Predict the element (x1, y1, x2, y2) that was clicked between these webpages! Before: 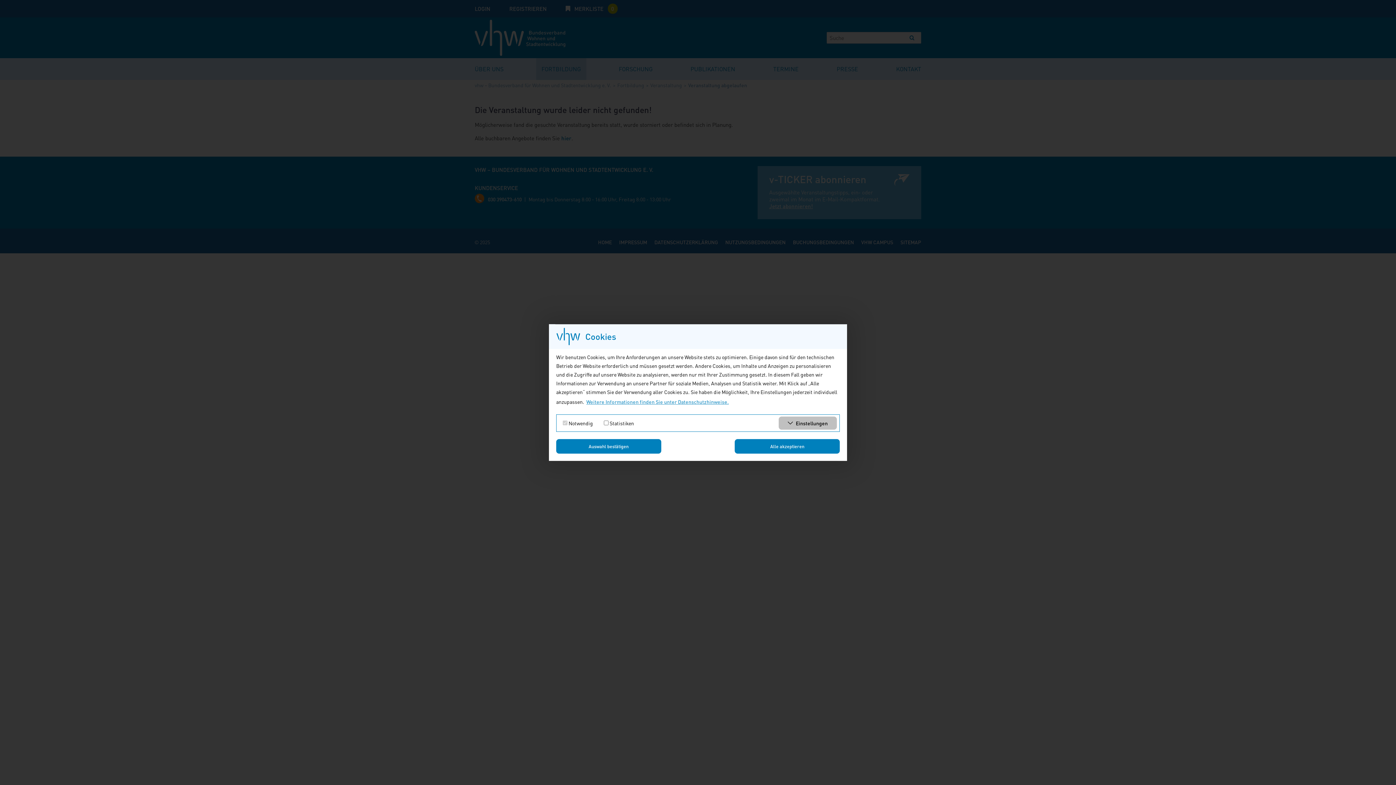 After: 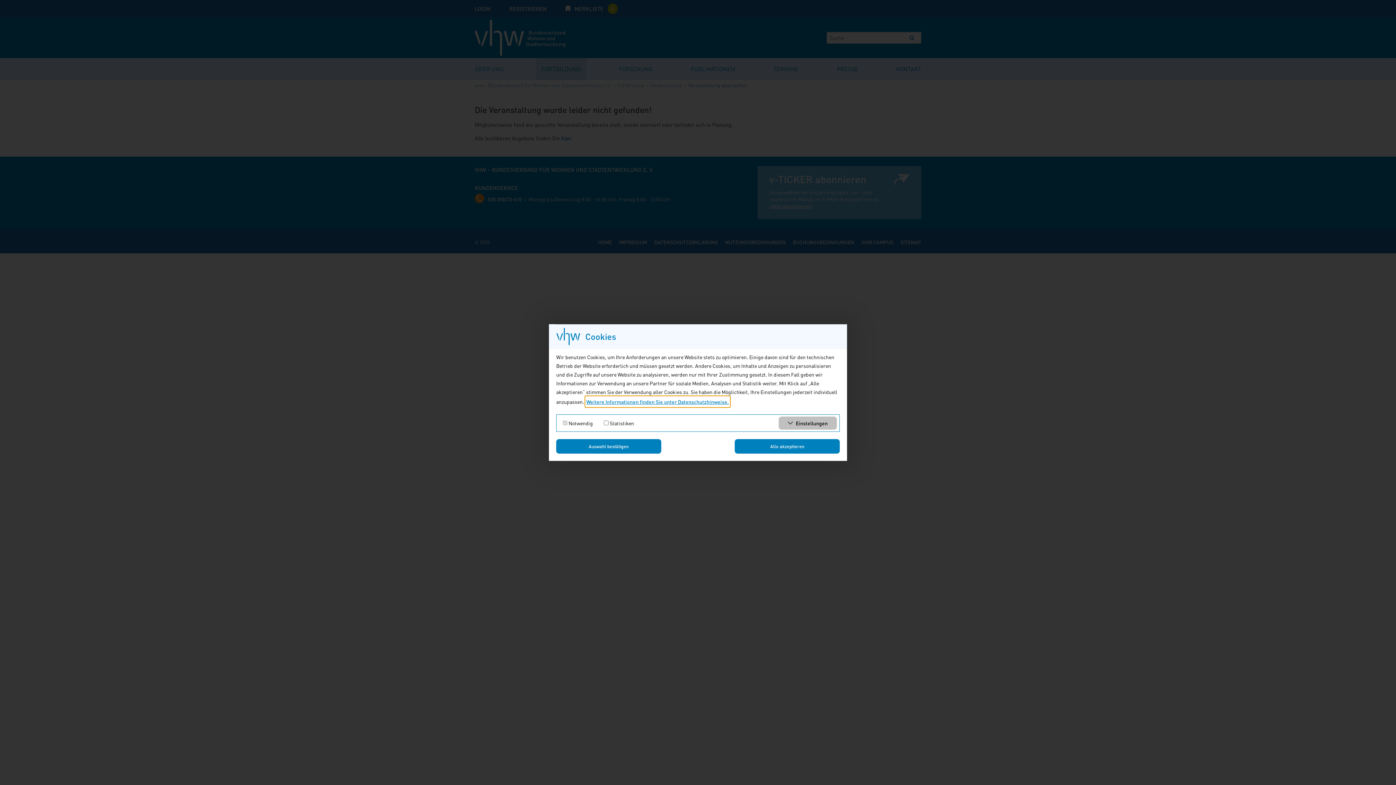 Action: bbox: (585, 396, 730, 407) label: learn more about cookies